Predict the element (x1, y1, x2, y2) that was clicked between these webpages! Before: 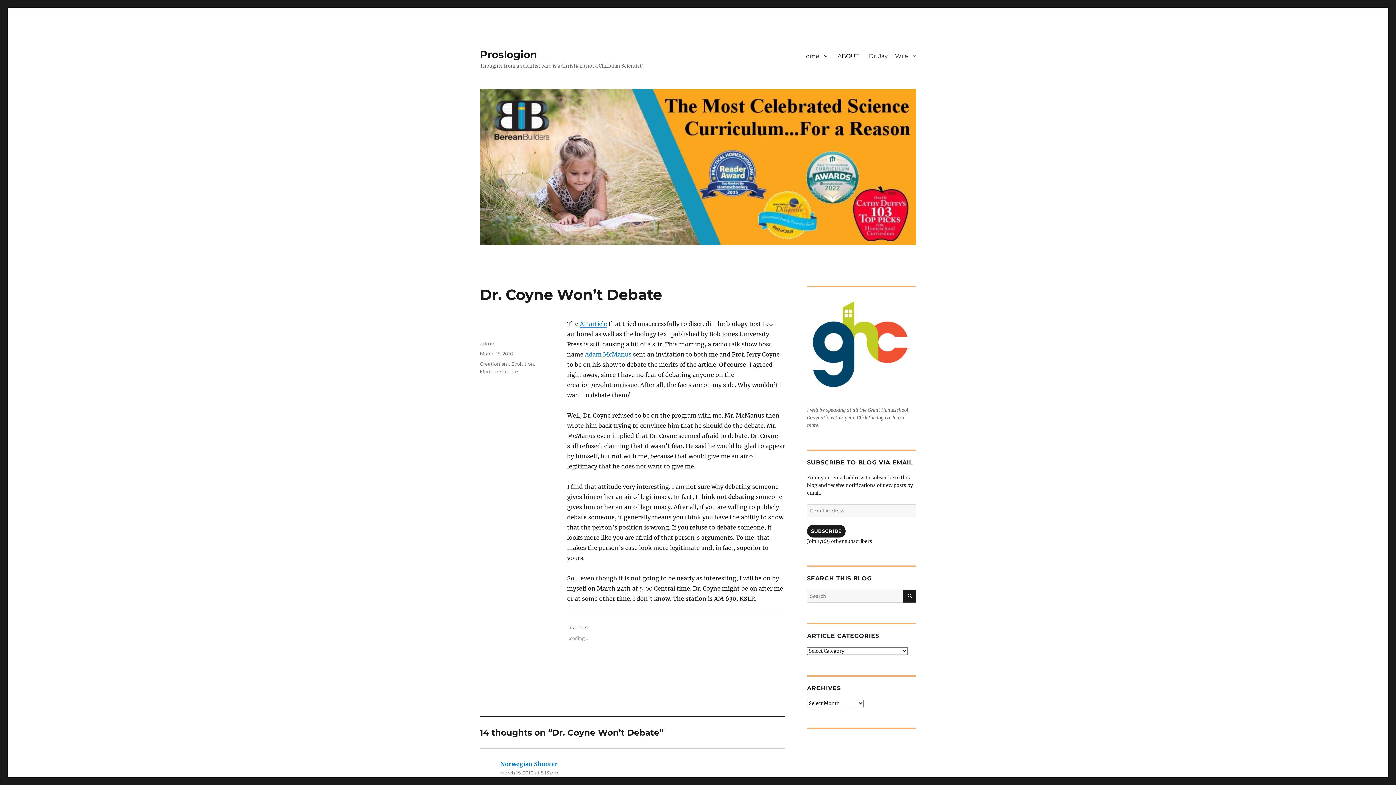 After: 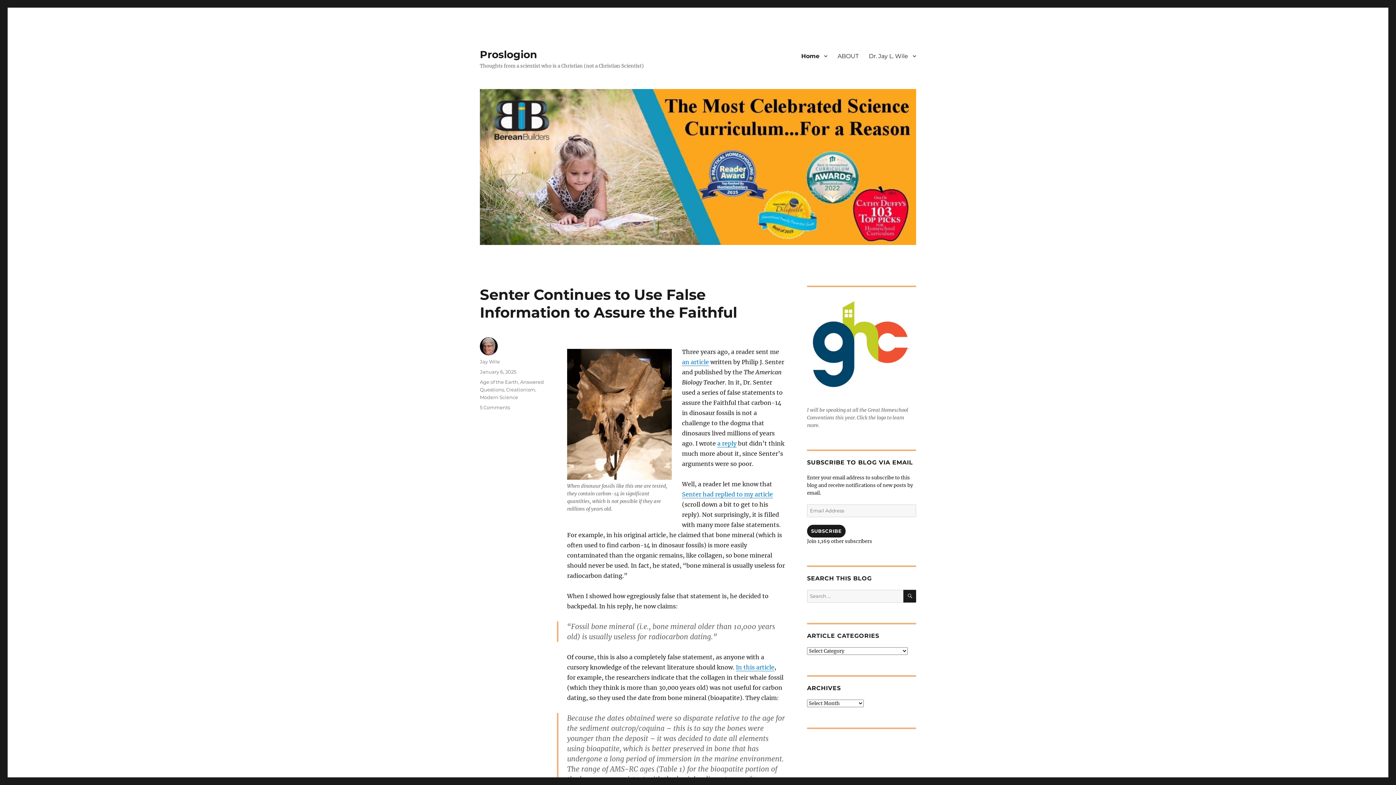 Action: bbox: (480, 48, 537, 60) label: Proslogion